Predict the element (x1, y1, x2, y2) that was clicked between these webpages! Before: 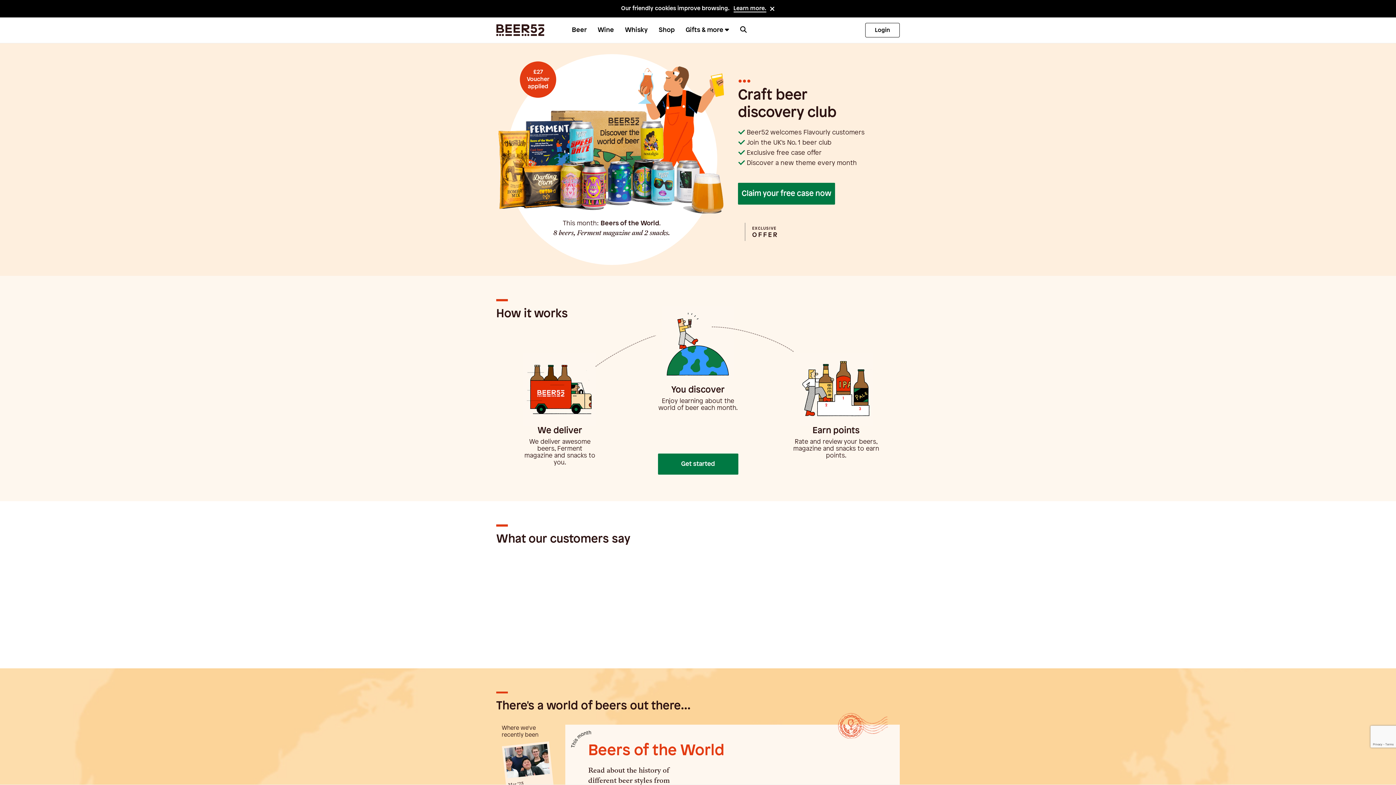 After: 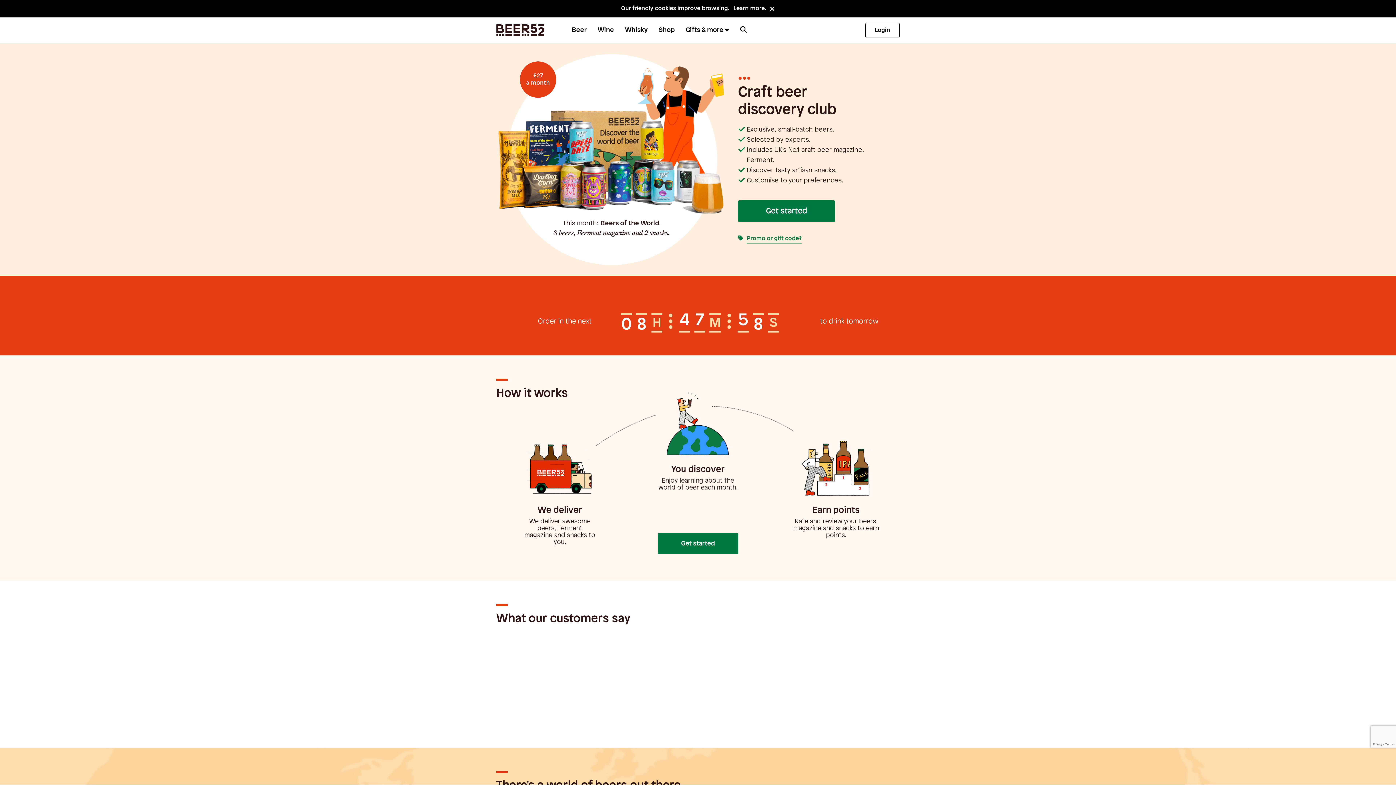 Action: label: Beer bbox: (572, 23, 586, 36)